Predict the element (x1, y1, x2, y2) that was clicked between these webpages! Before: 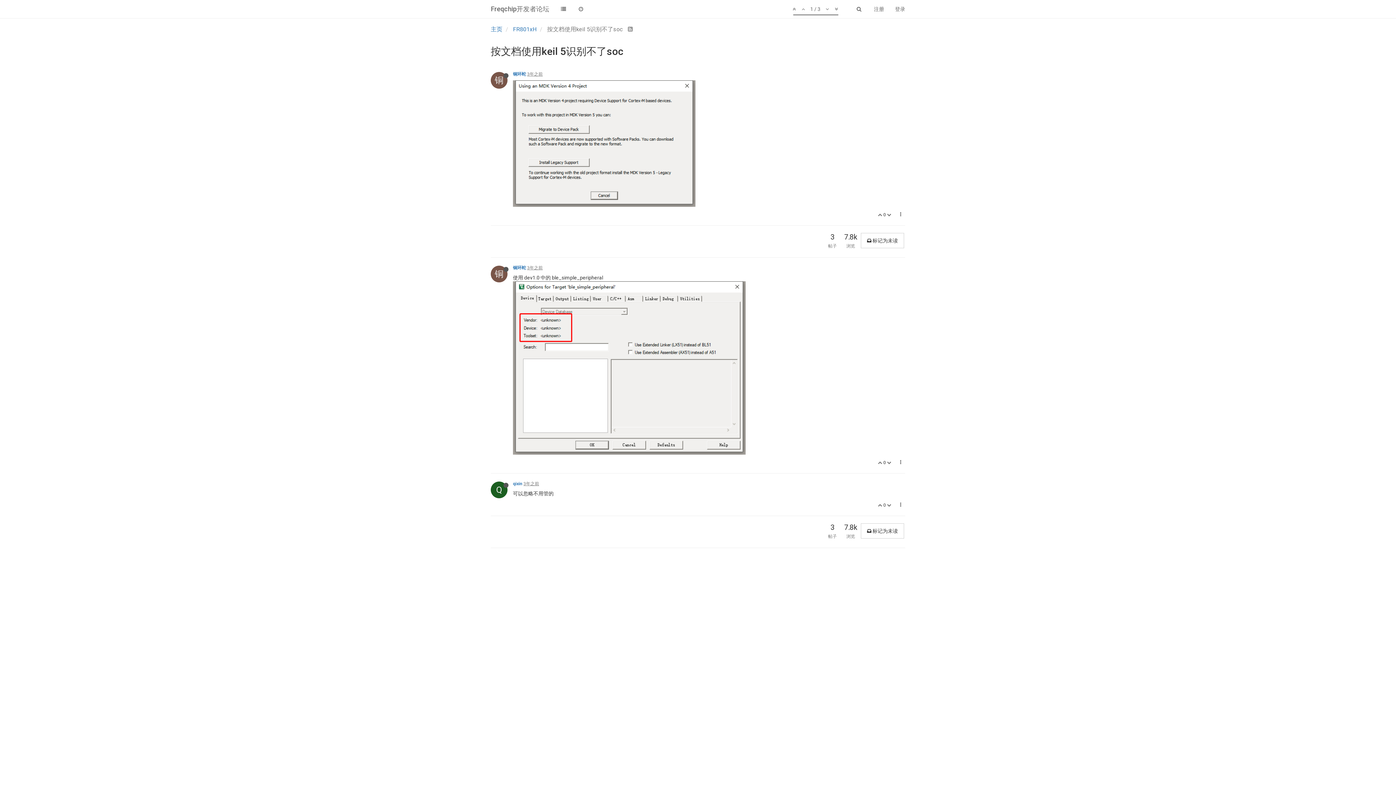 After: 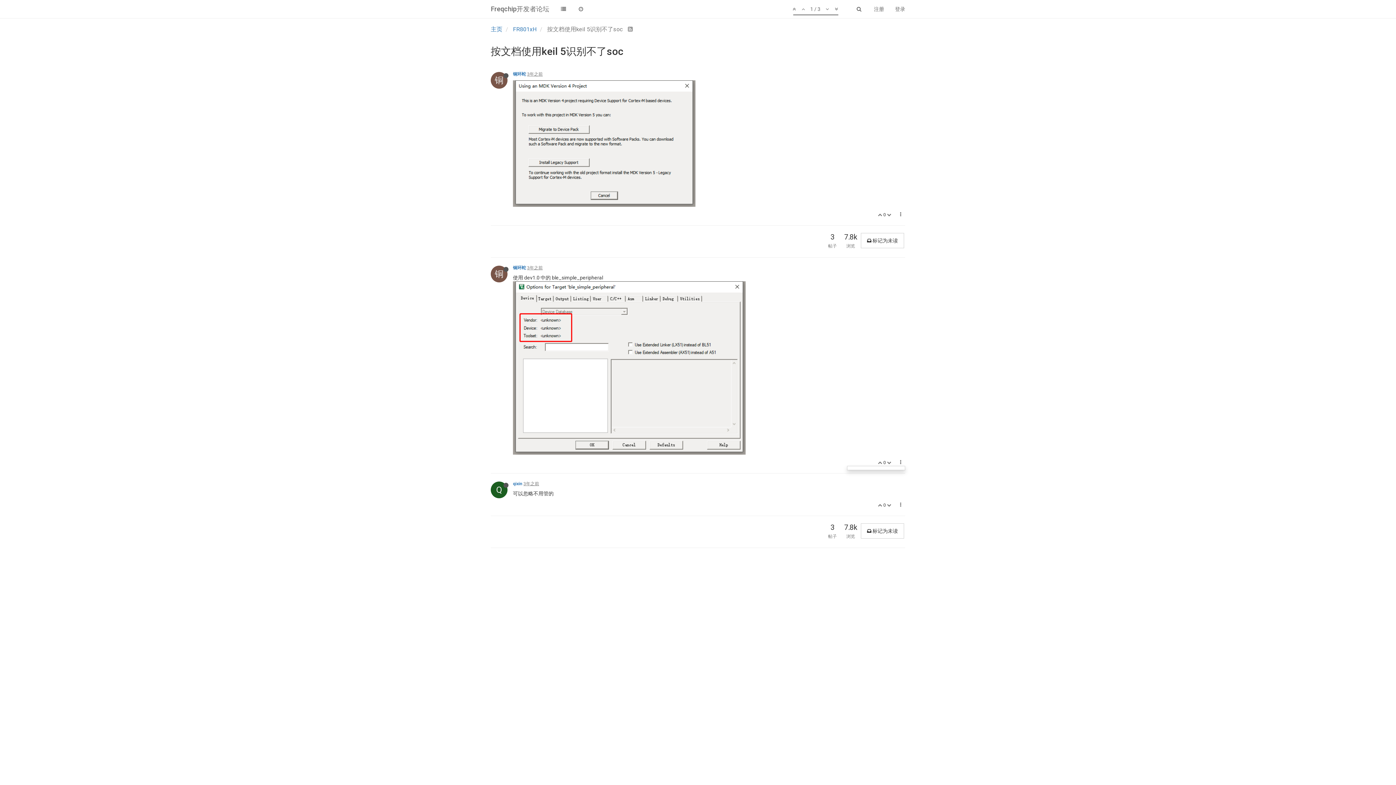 Action: bbox: (896, 126, 905, 134)